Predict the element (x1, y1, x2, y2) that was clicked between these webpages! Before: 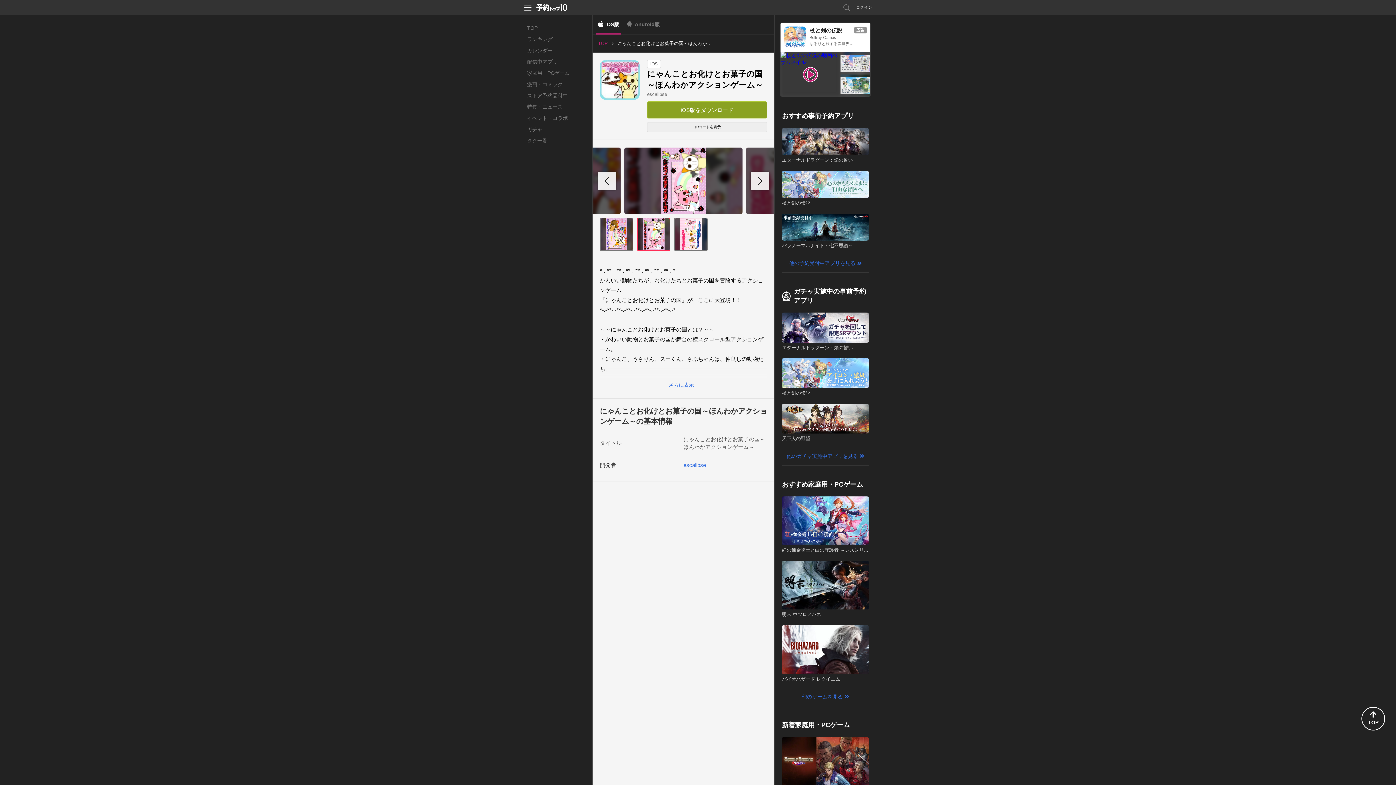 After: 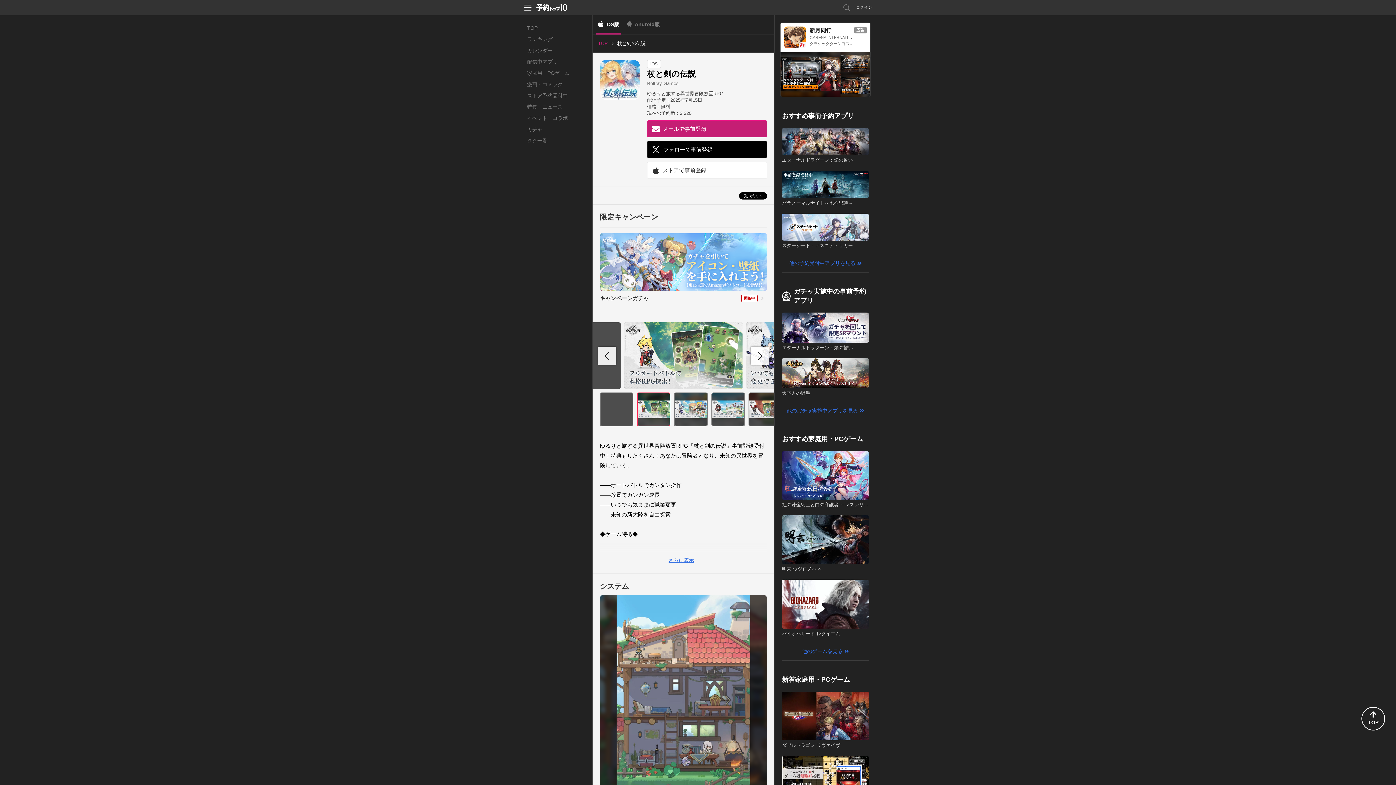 Action: label: 杖と剣の伝説 bbox: (782, 358, 869, 396)